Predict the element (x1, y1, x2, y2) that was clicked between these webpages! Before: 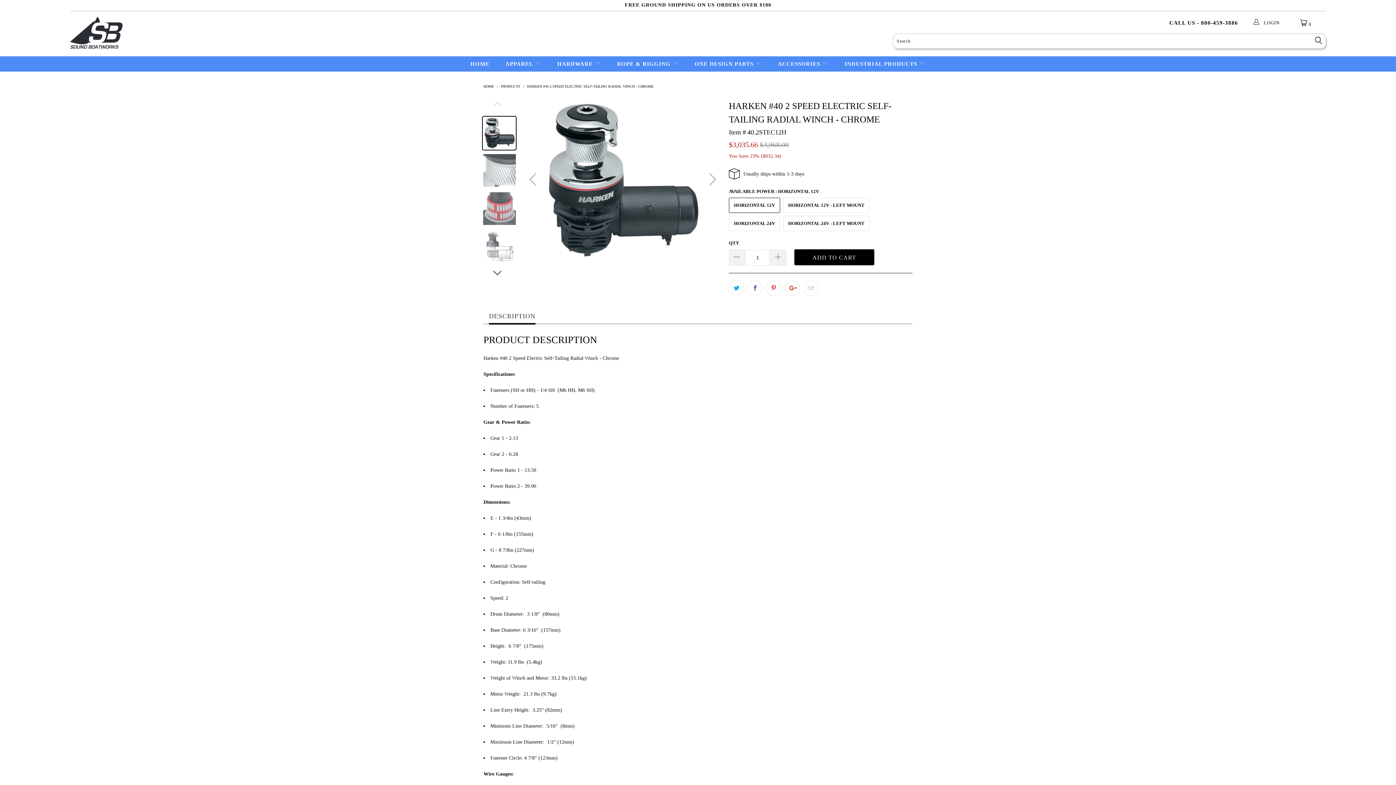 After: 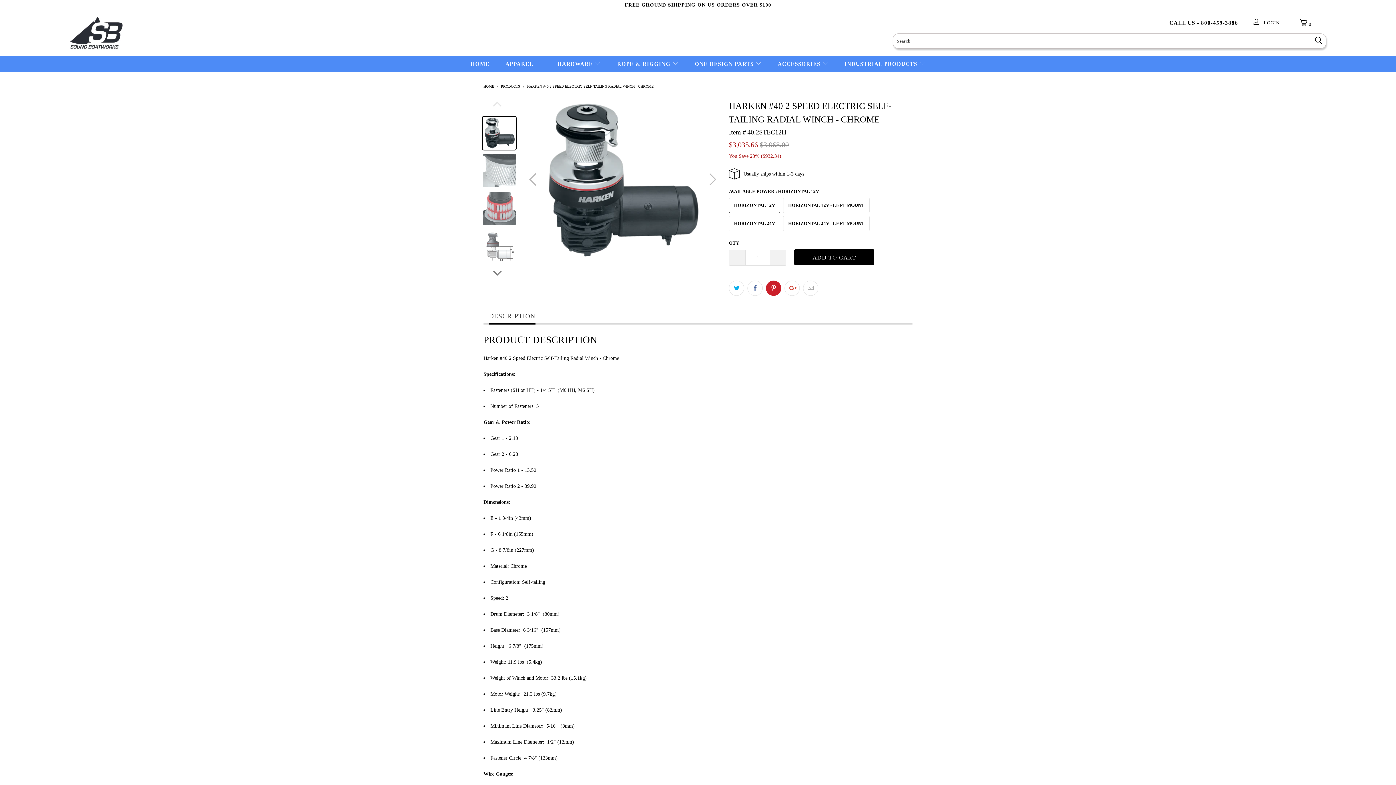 Action: bbox: (766, 280, 781, 295)